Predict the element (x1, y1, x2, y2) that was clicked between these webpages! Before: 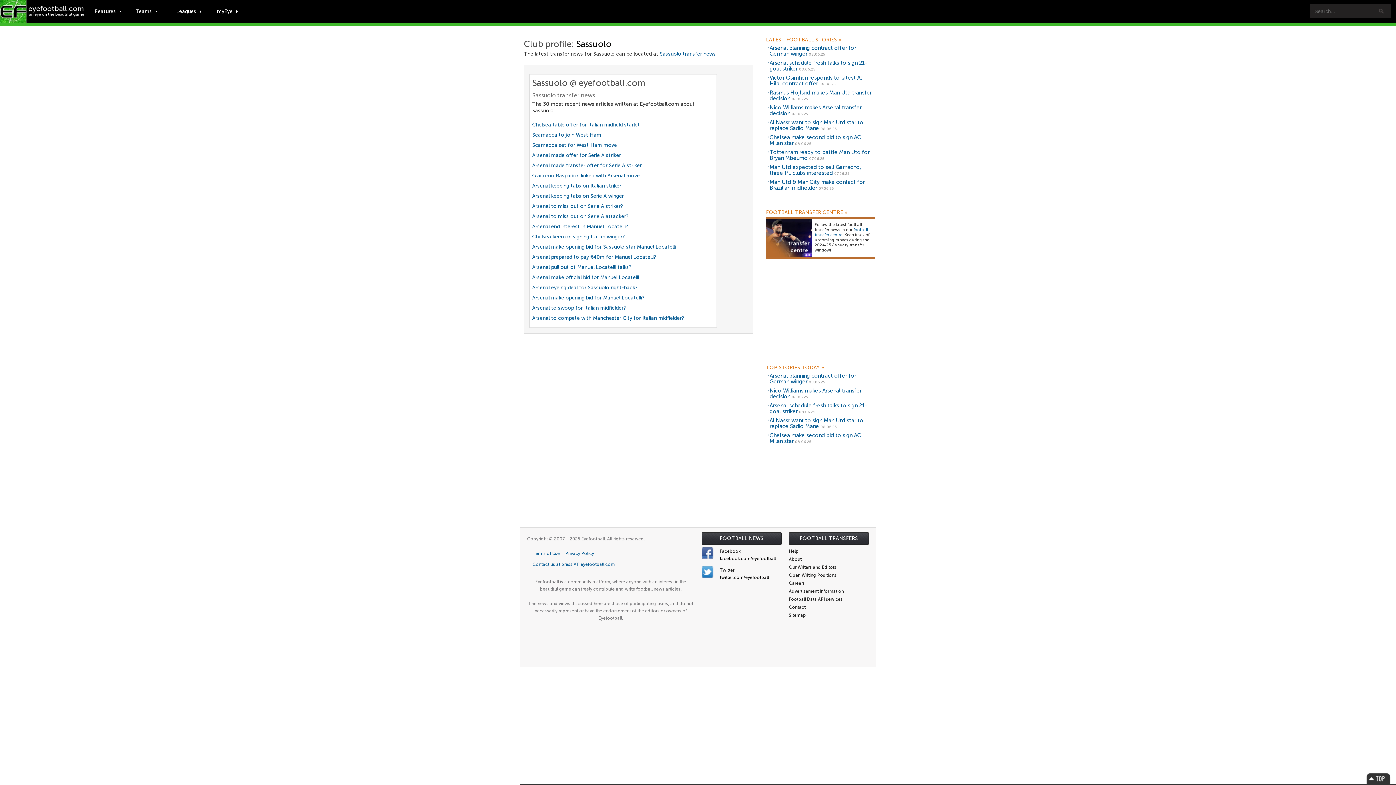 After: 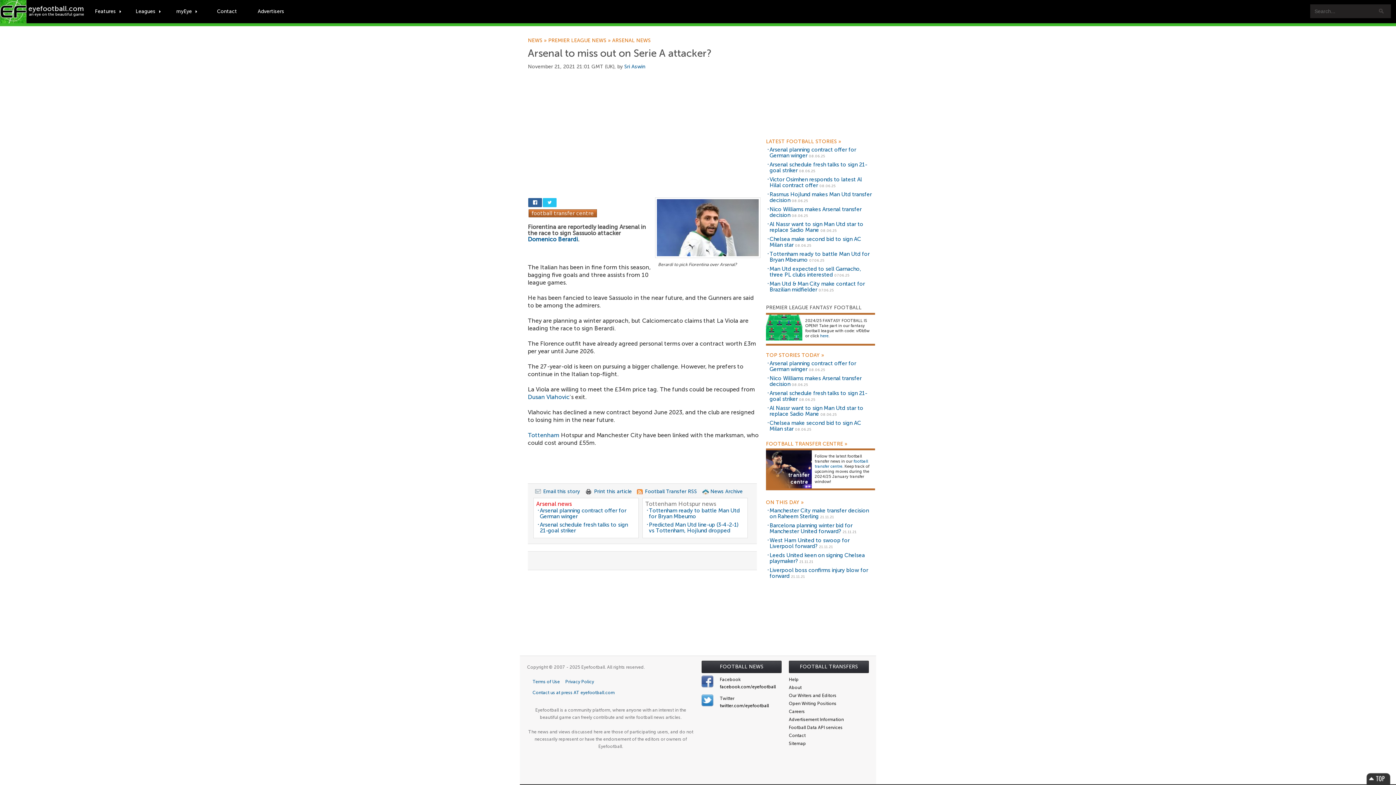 Action: label: Arsenal to miss out on Serie A attacker? bbox: (532, 213, 628, 219)